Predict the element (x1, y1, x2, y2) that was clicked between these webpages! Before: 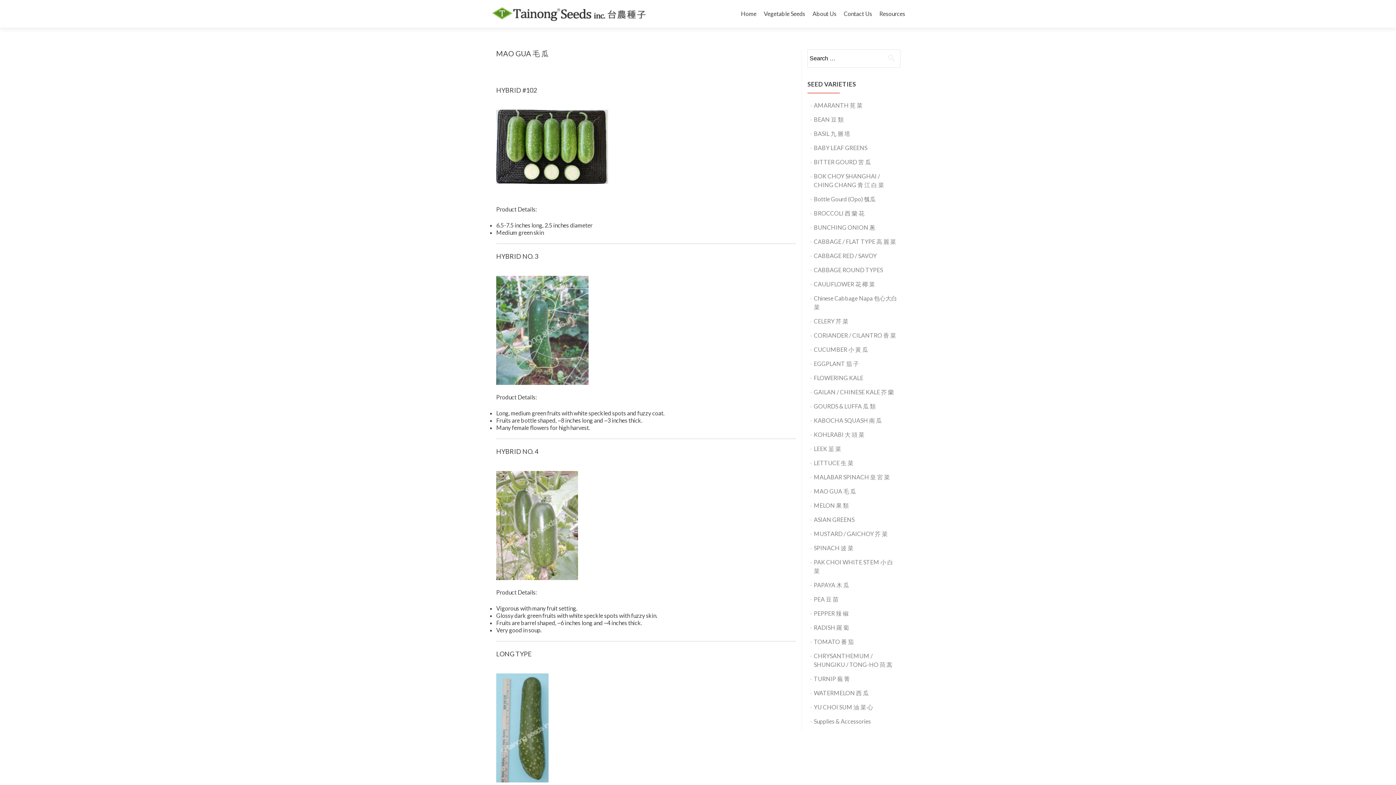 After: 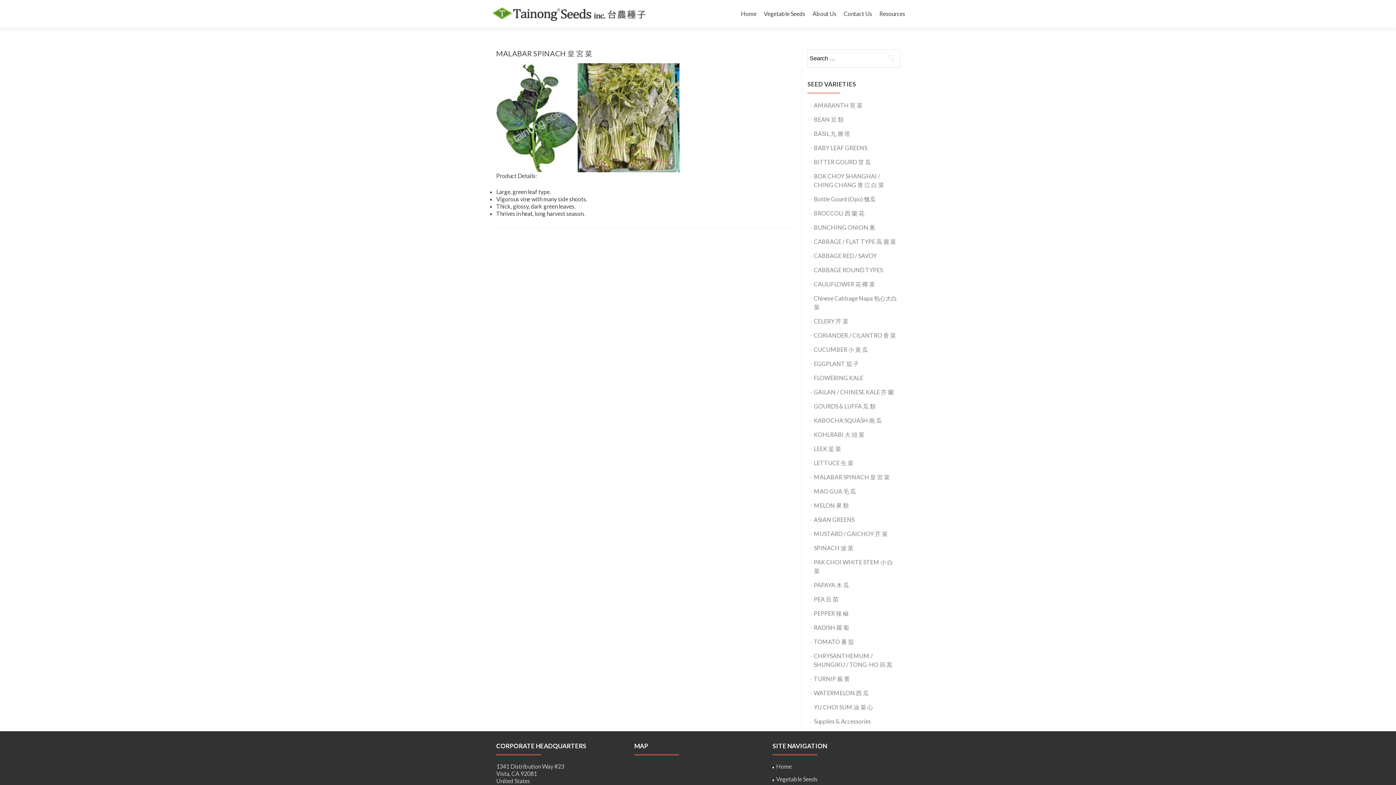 Action: label: MALABAR SPINACH 皇 宮 菜 bbox: (814, 473, 890, 480)